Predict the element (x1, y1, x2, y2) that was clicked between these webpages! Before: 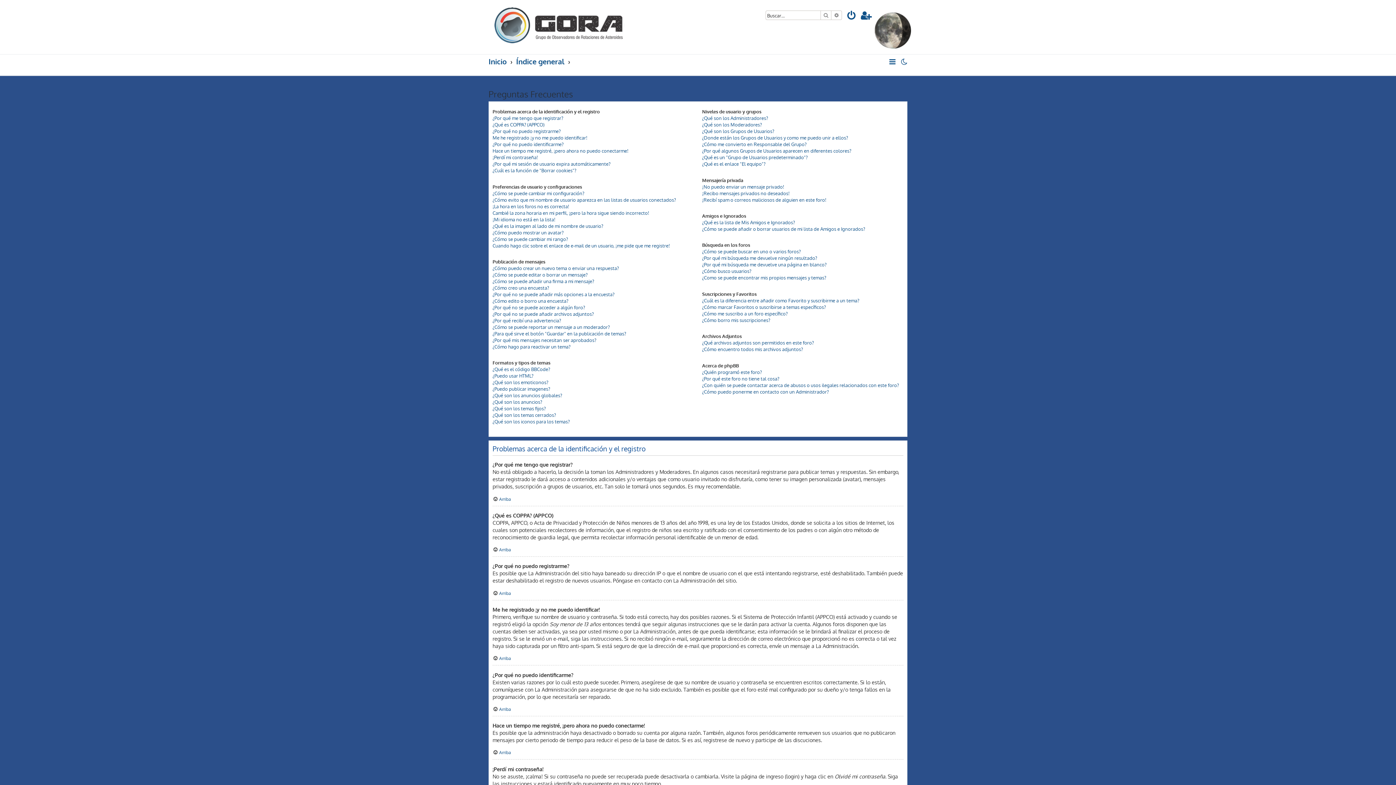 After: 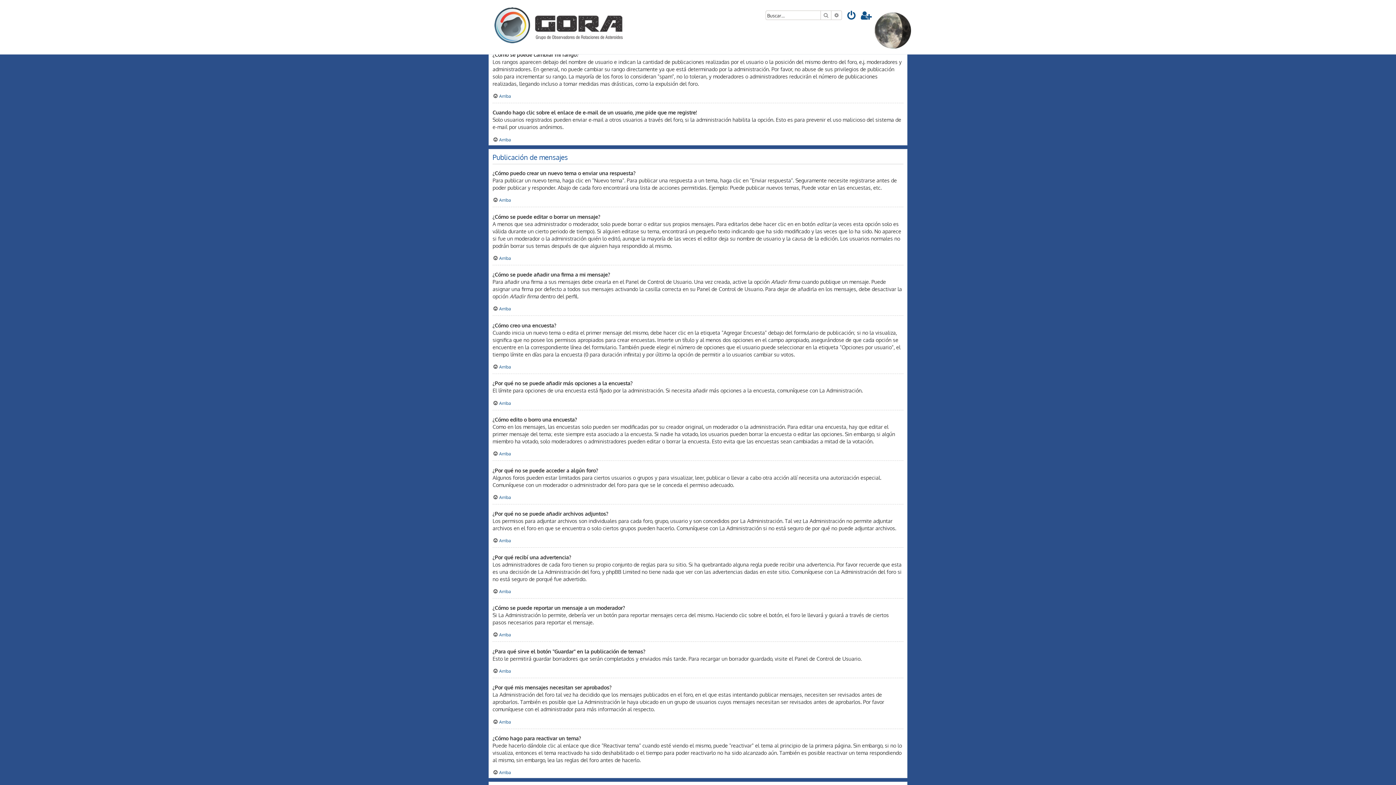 Action: label: ¿Cómo puedo mostrar un avatar? bbox: (492, 229, 563, 235)